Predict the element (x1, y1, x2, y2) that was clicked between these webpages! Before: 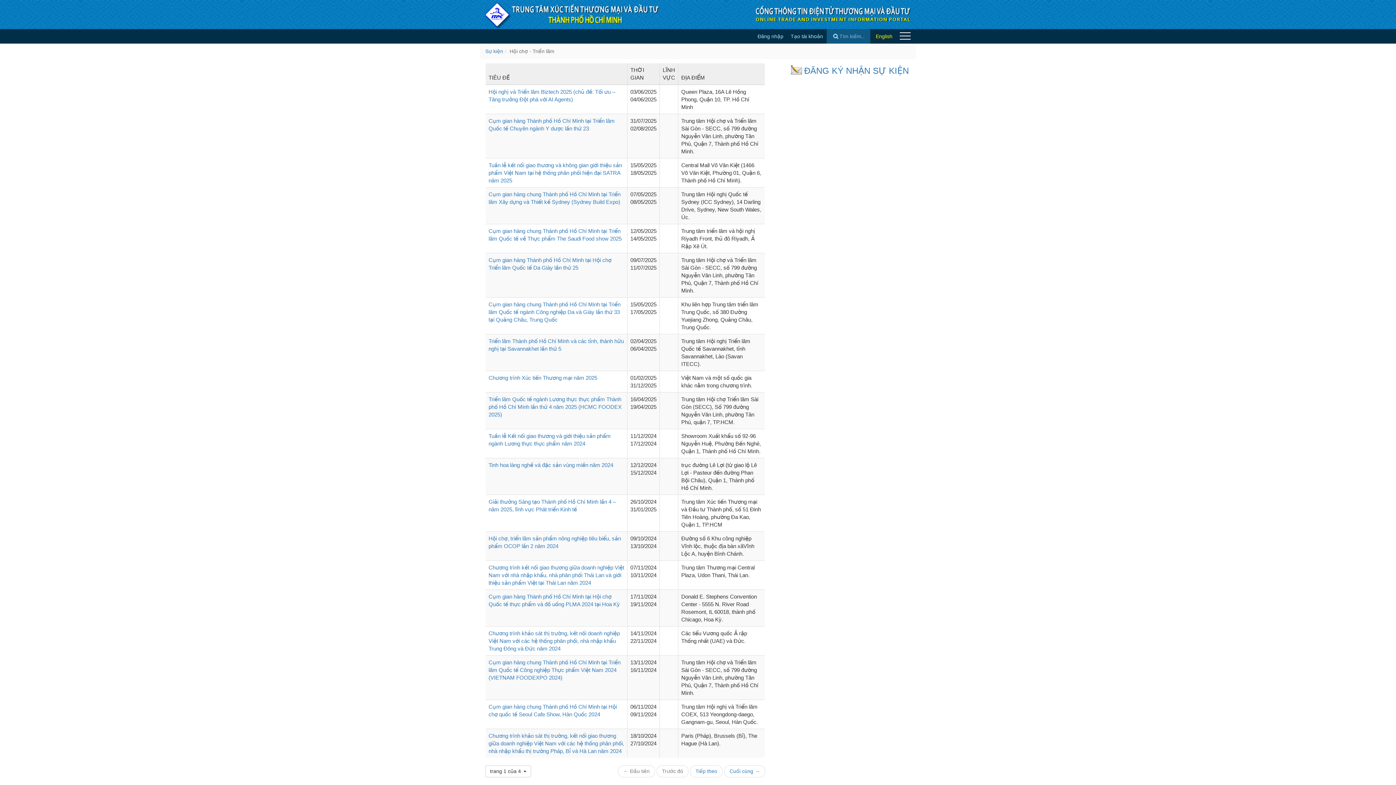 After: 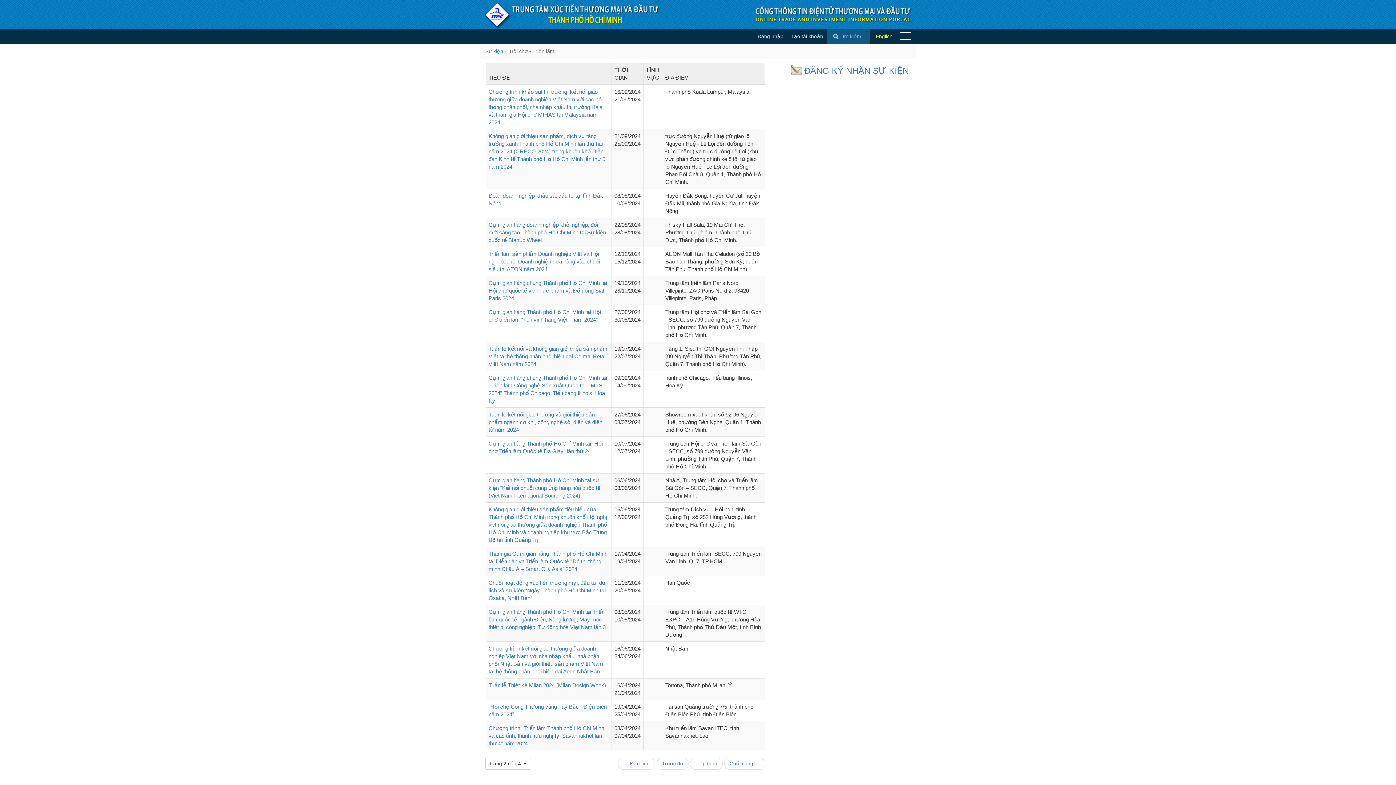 Action: bbox: (690, 765, 722, 777) label: Tiếp theo